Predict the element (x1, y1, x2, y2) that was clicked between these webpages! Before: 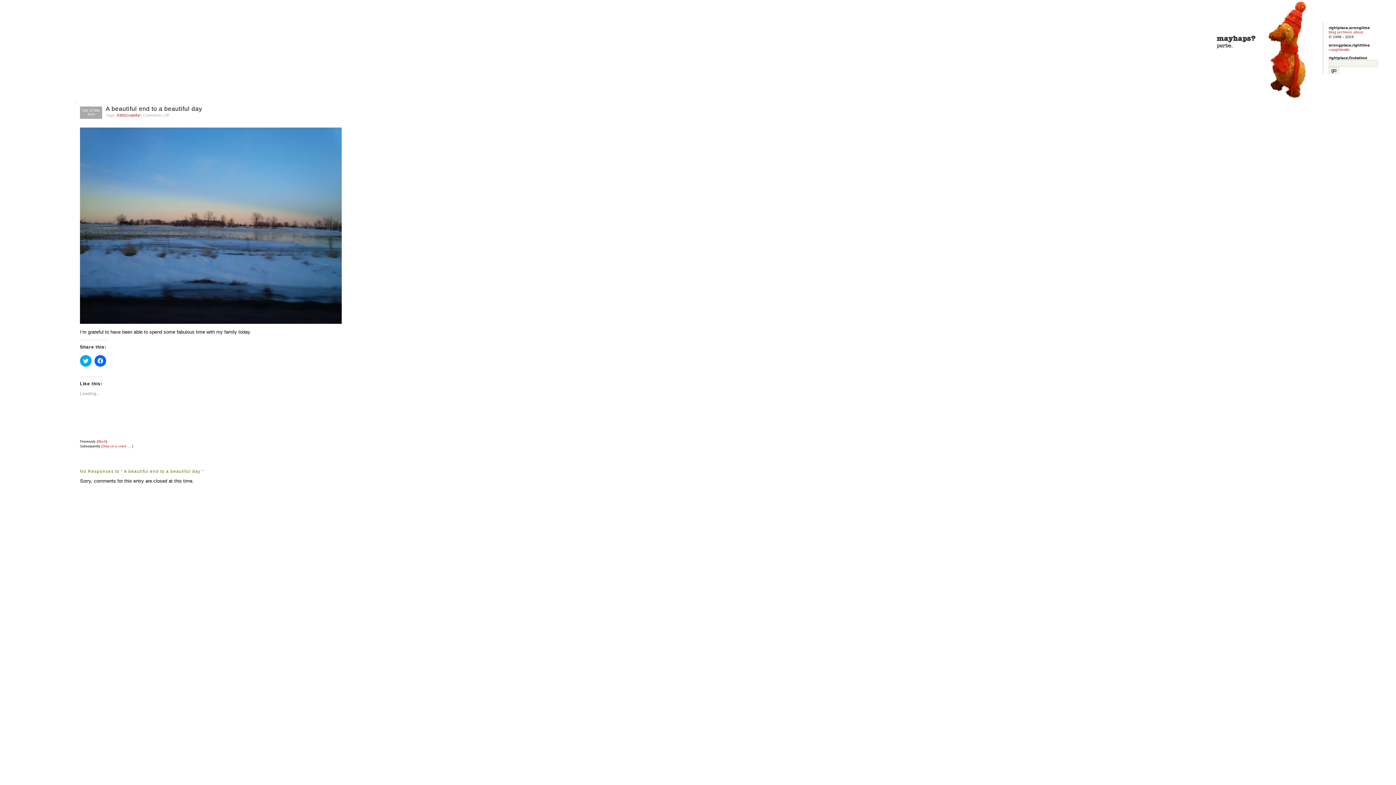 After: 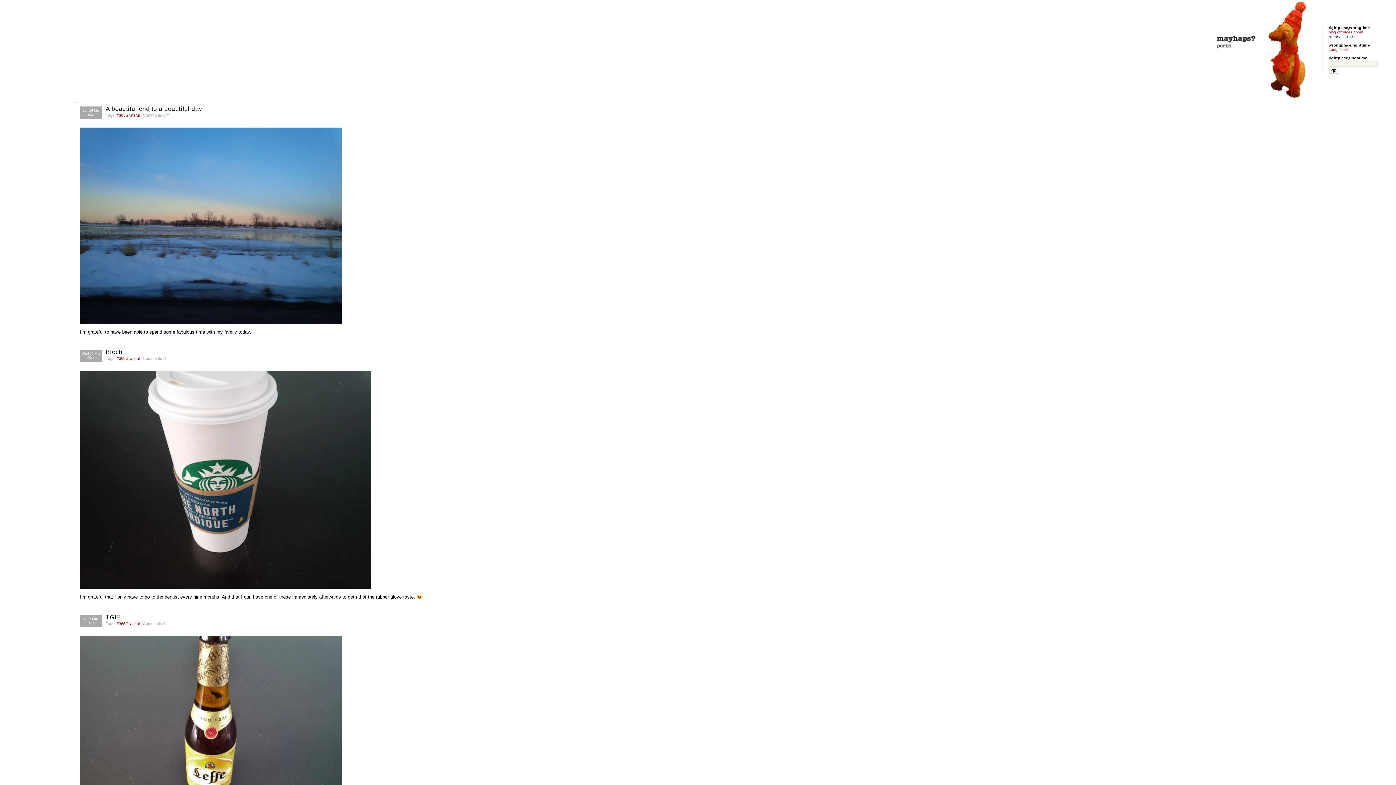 Action: bbox: (116, 113, 139, 117) label: #365Grateful